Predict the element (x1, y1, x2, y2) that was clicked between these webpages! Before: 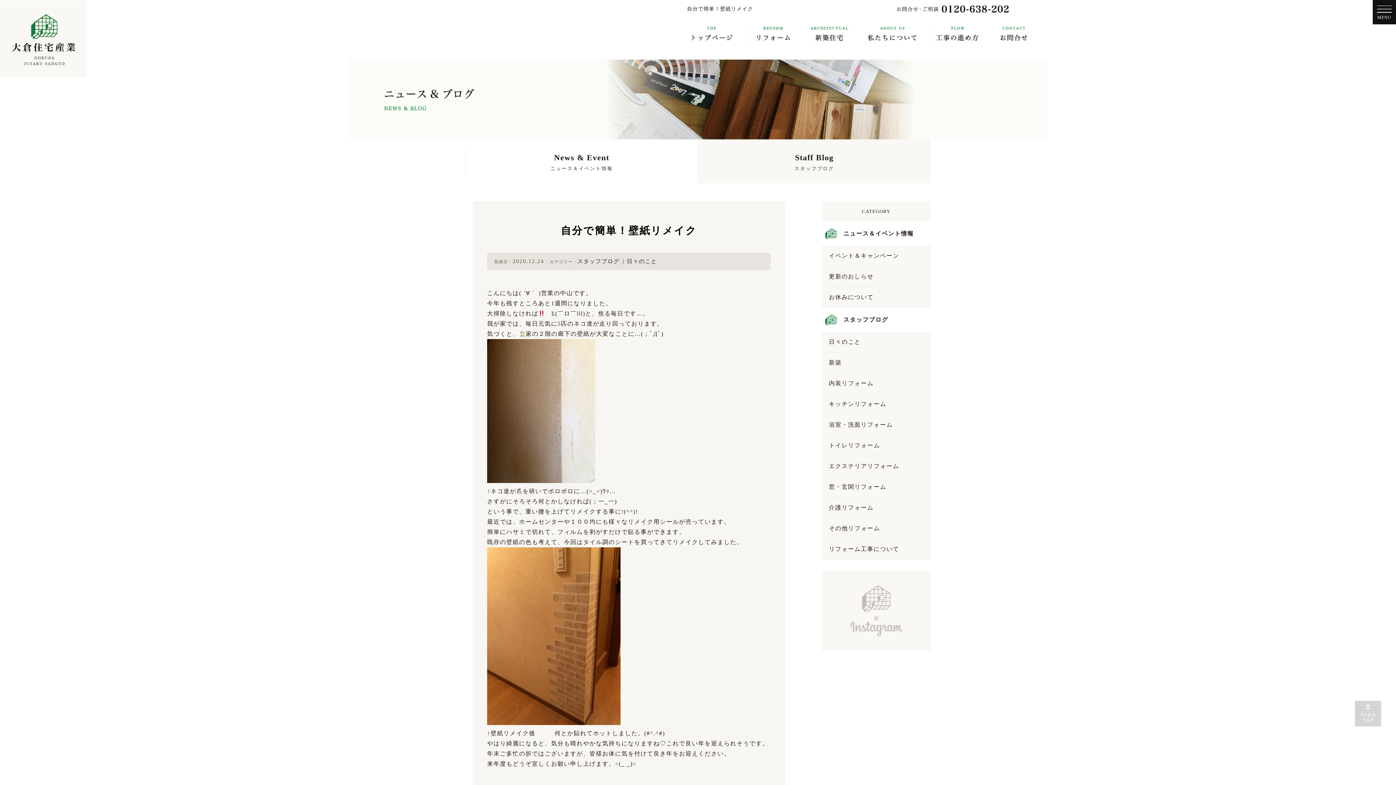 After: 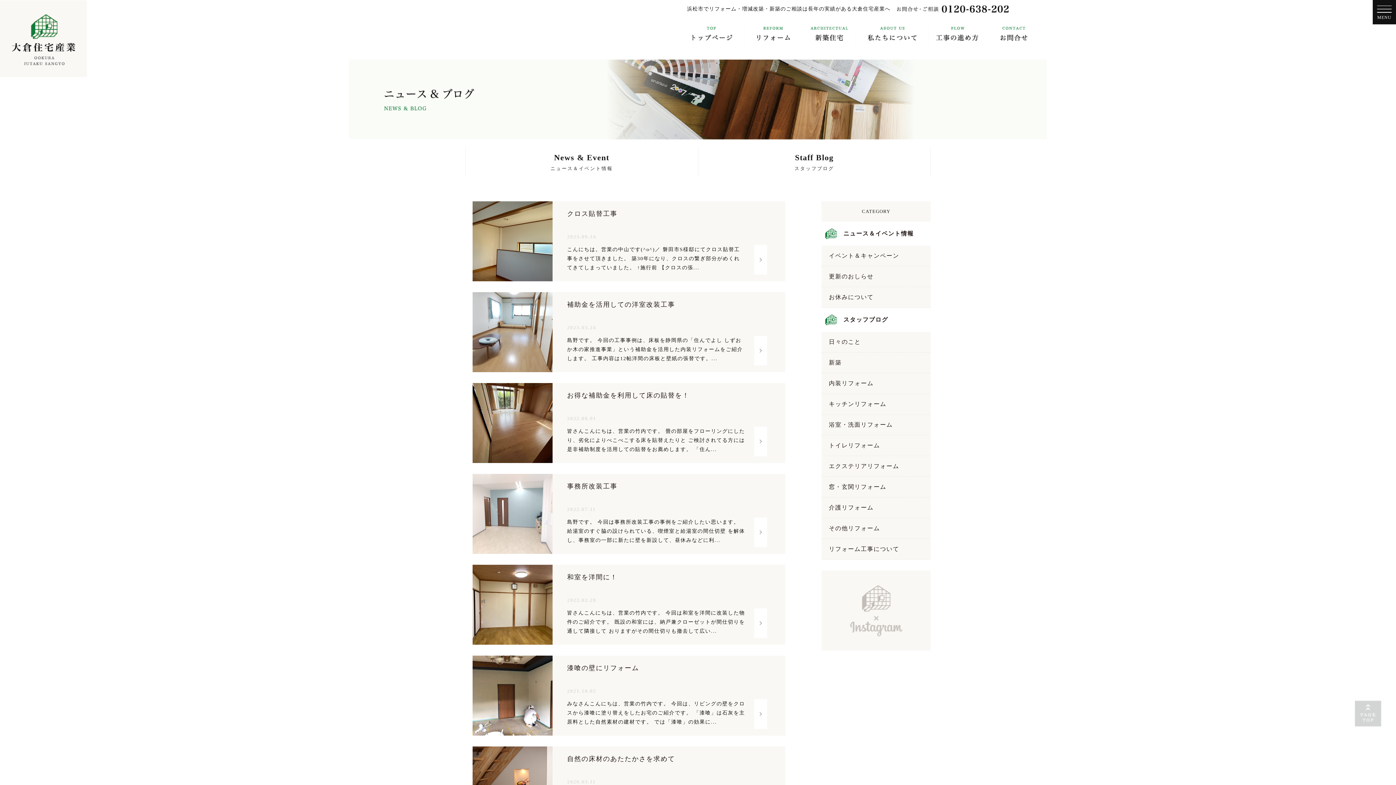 Action: label: 内装リフォーム bbox: (821, 373, 930, 394)